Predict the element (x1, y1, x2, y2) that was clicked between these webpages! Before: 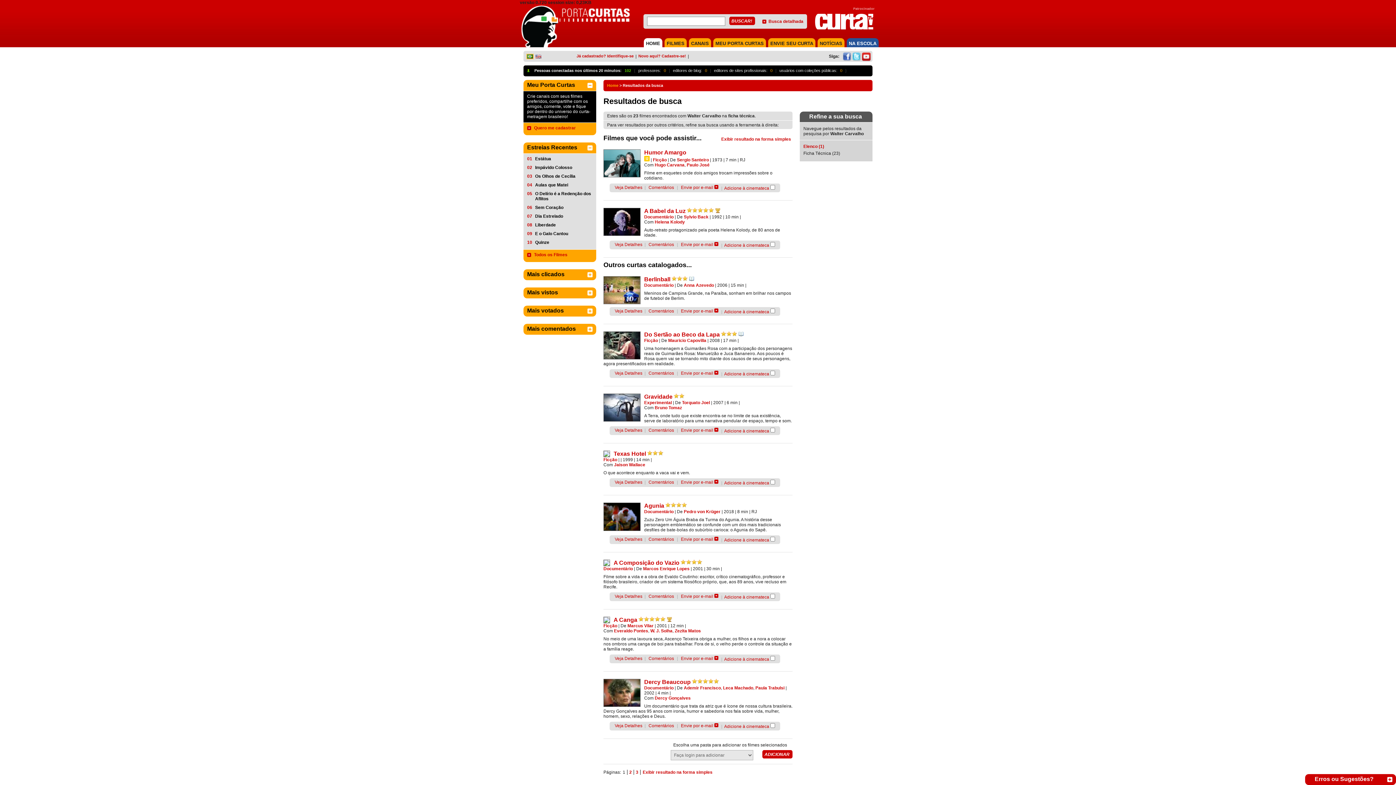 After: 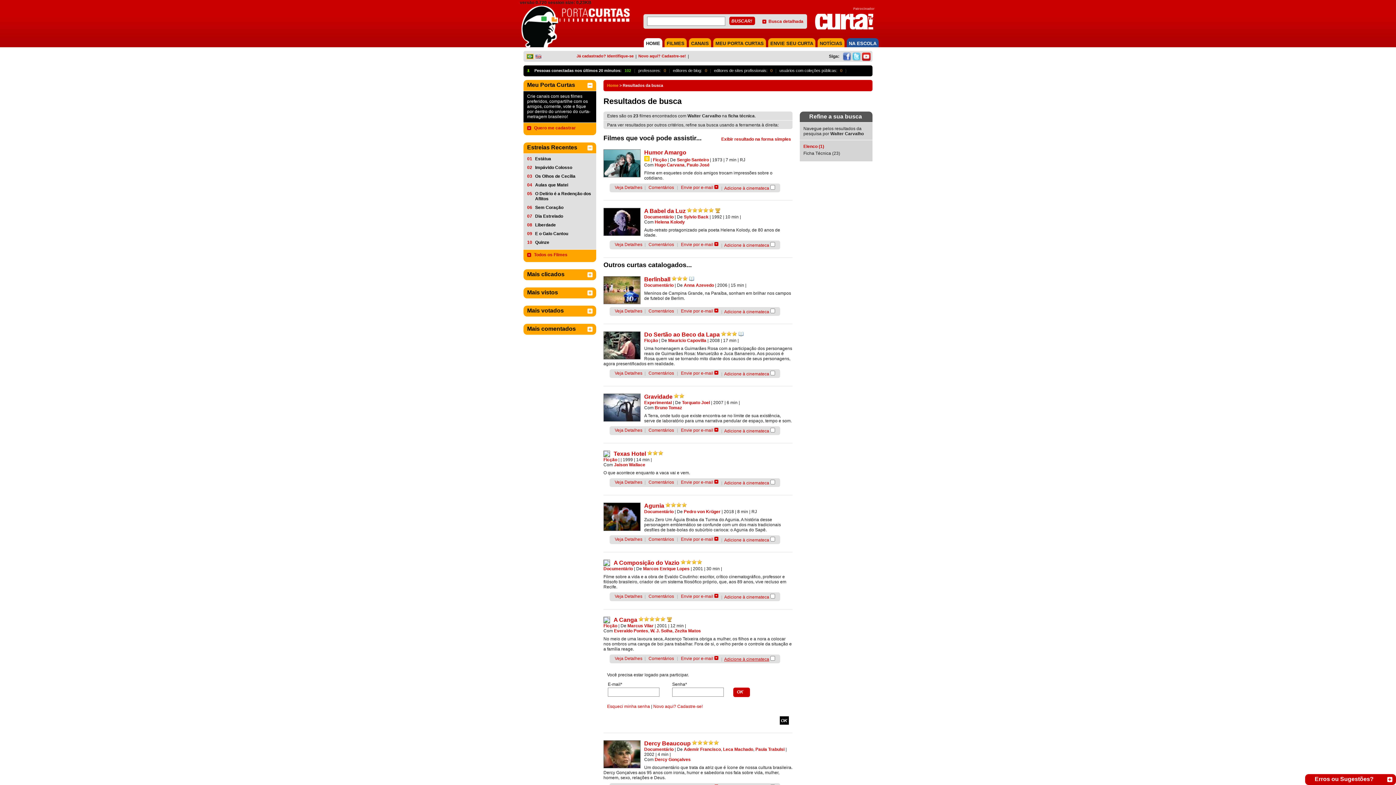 Action: bbox: (724, 657, 769, 662) label: Adicione à cinemateca